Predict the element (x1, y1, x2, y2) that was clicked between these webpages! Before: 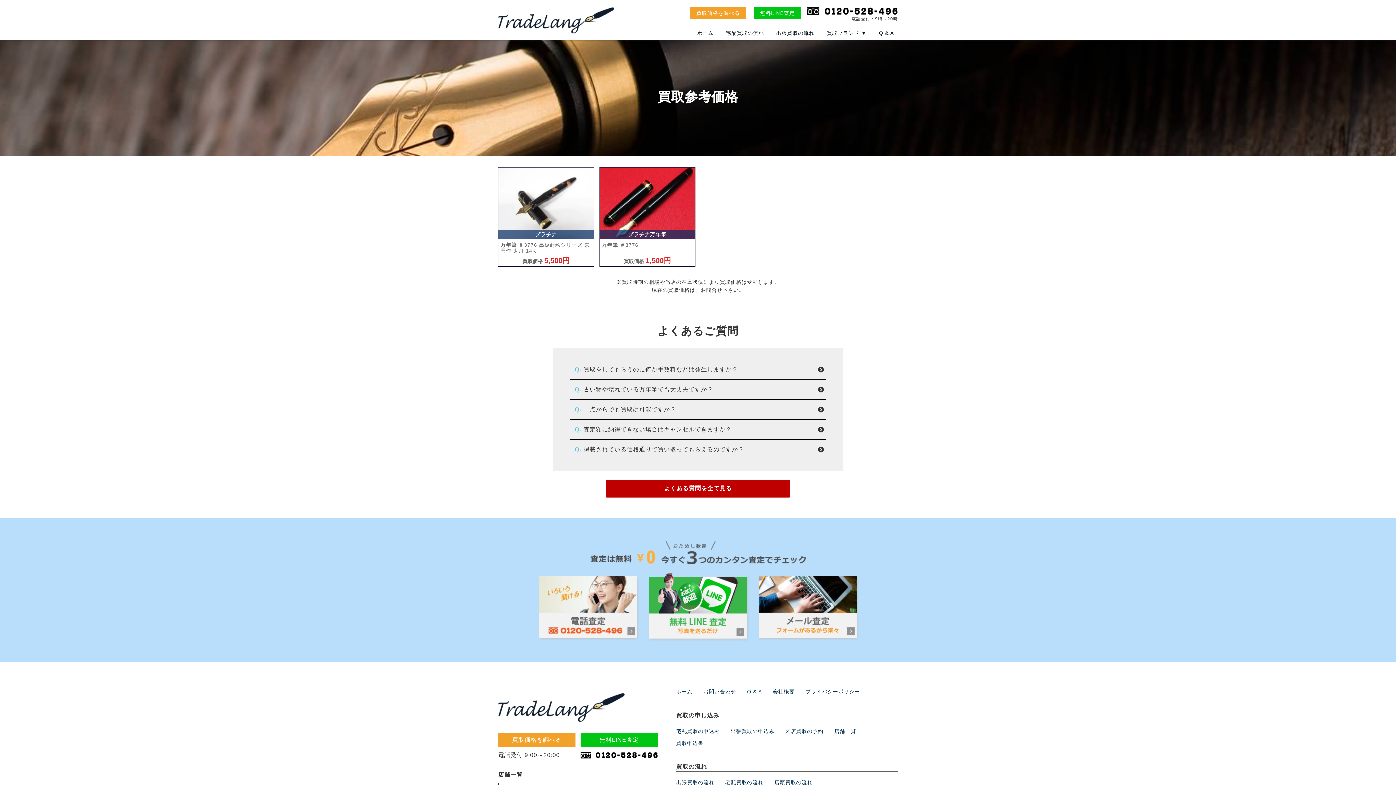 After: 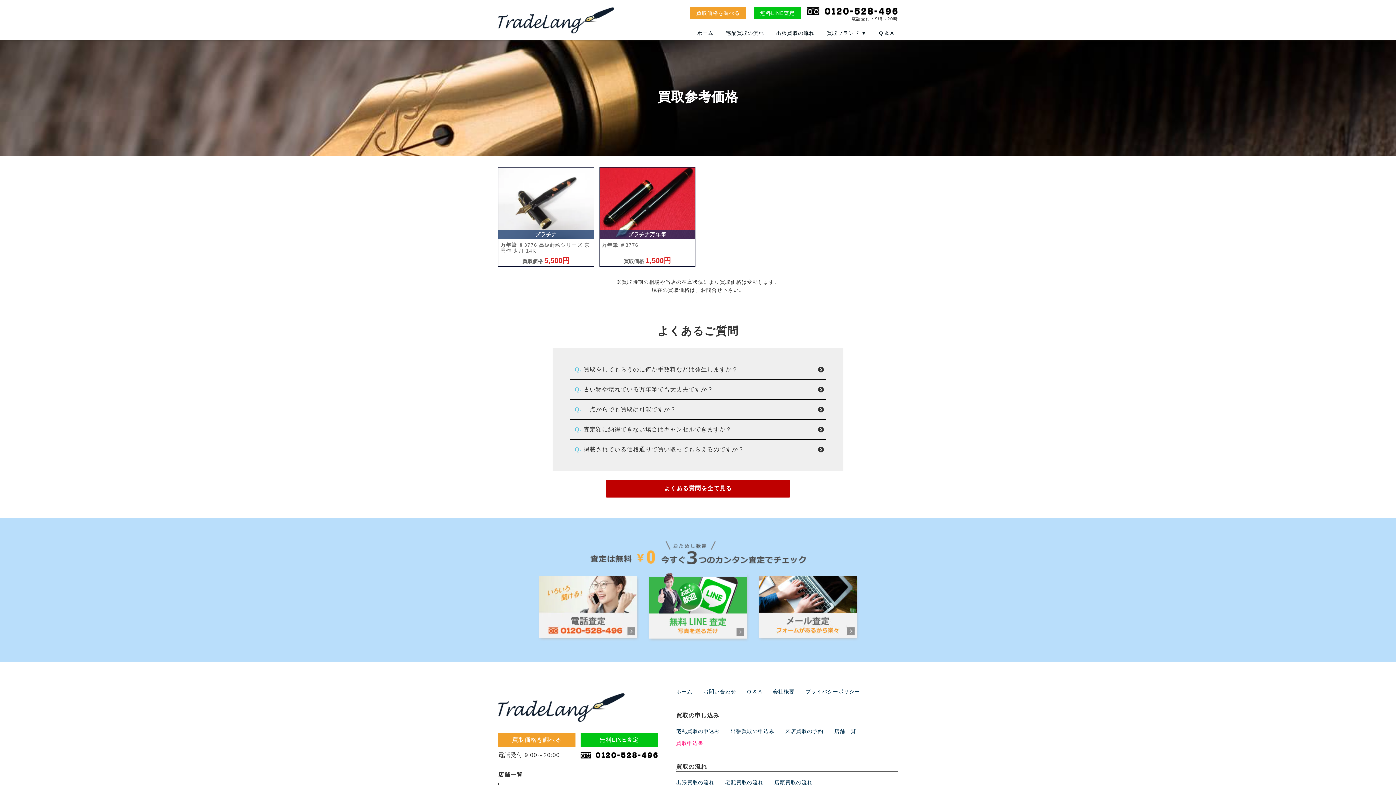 Action: bbox: (676, 740, 703, 747) label: 買取申込書